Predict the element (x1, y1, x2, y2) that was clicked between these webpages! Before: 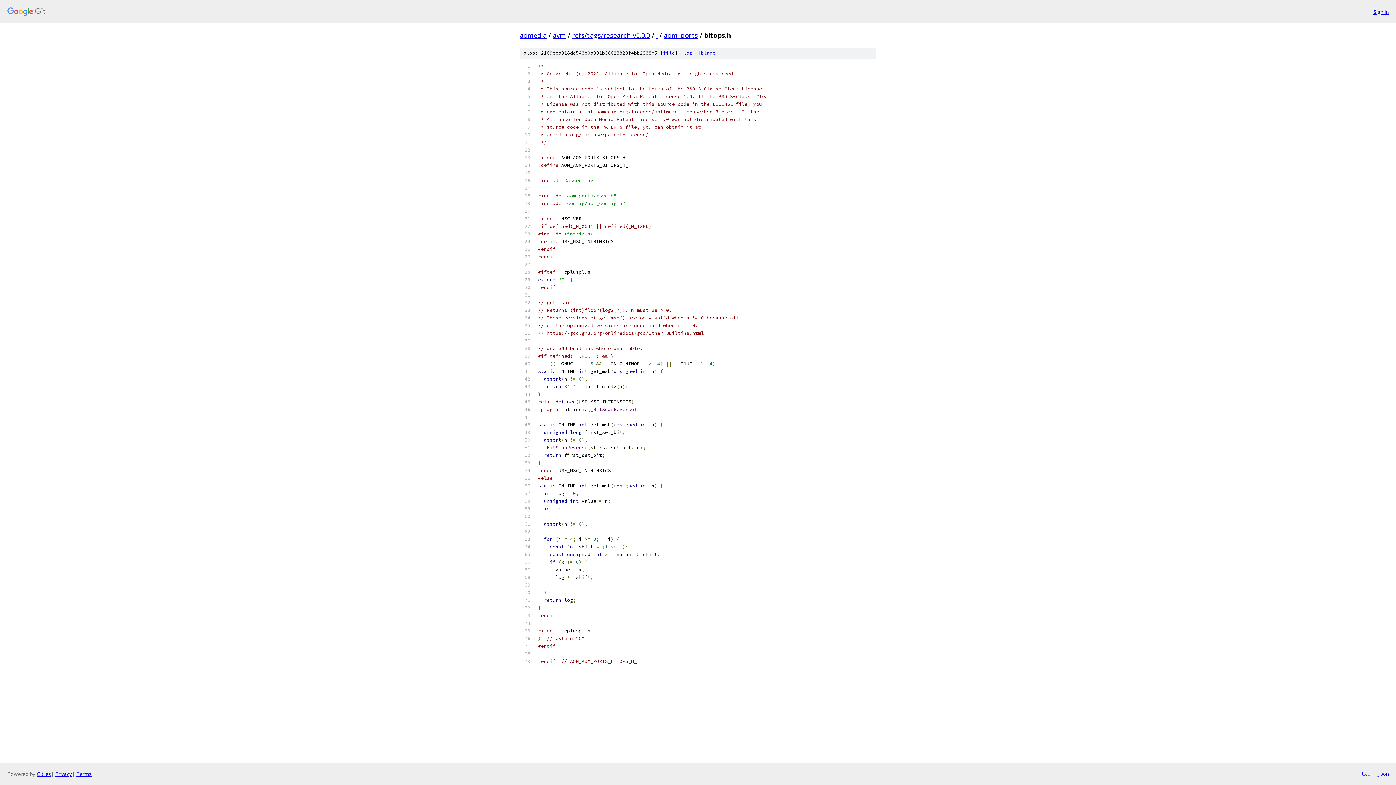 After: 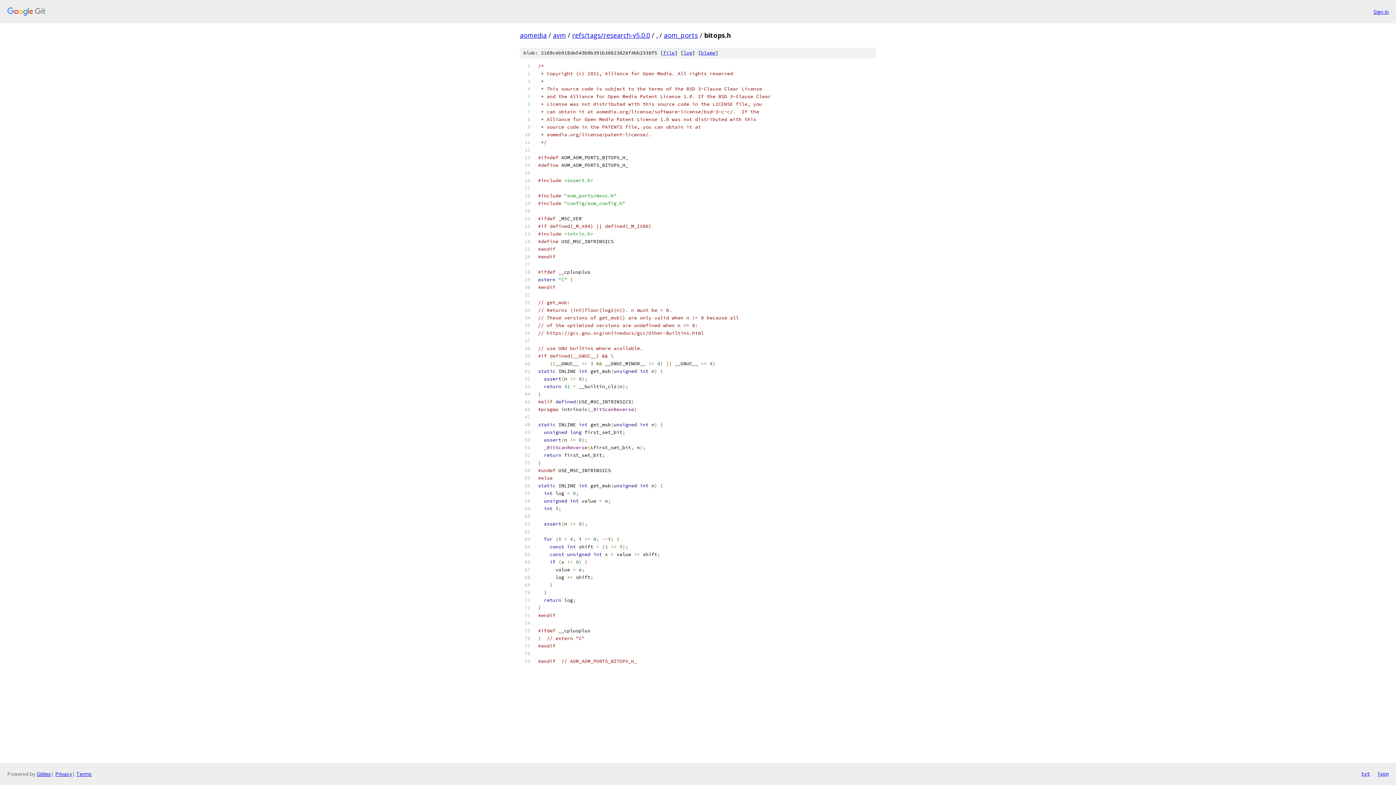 Action: label: json bbox: (1377, 770, 1389, 778)